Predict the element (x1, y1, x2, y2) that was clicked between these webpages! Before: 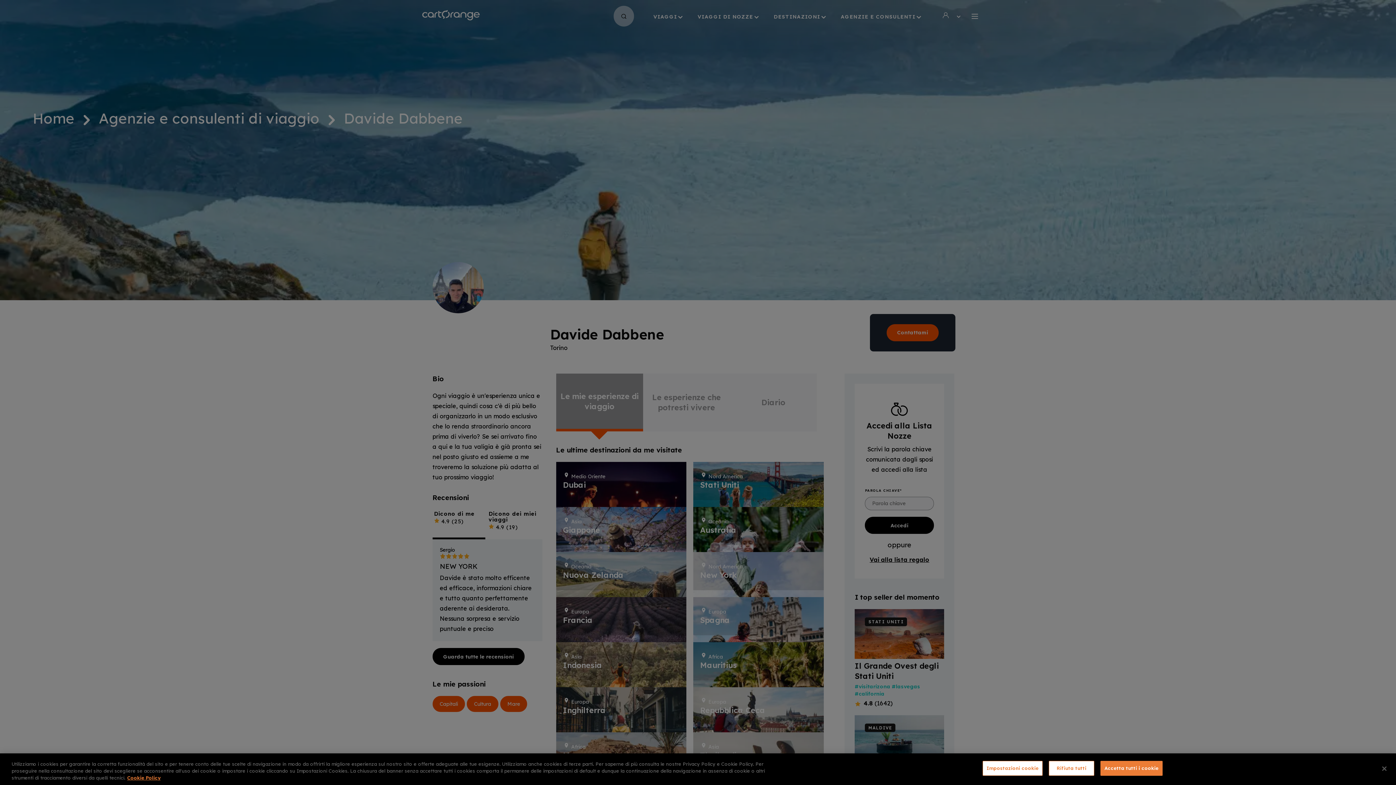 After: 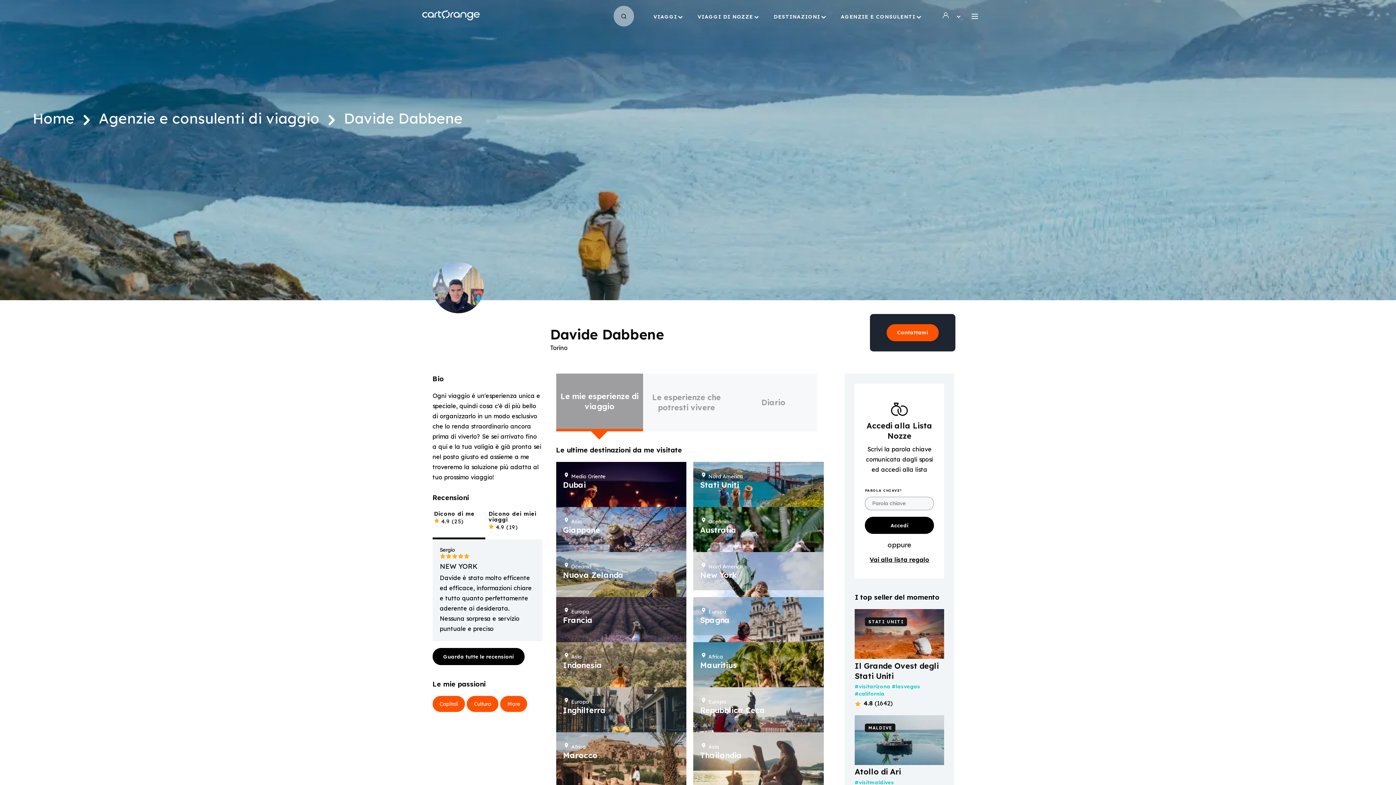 Action: bbox: (1376, 760, 1392, 776) label: Chiudi